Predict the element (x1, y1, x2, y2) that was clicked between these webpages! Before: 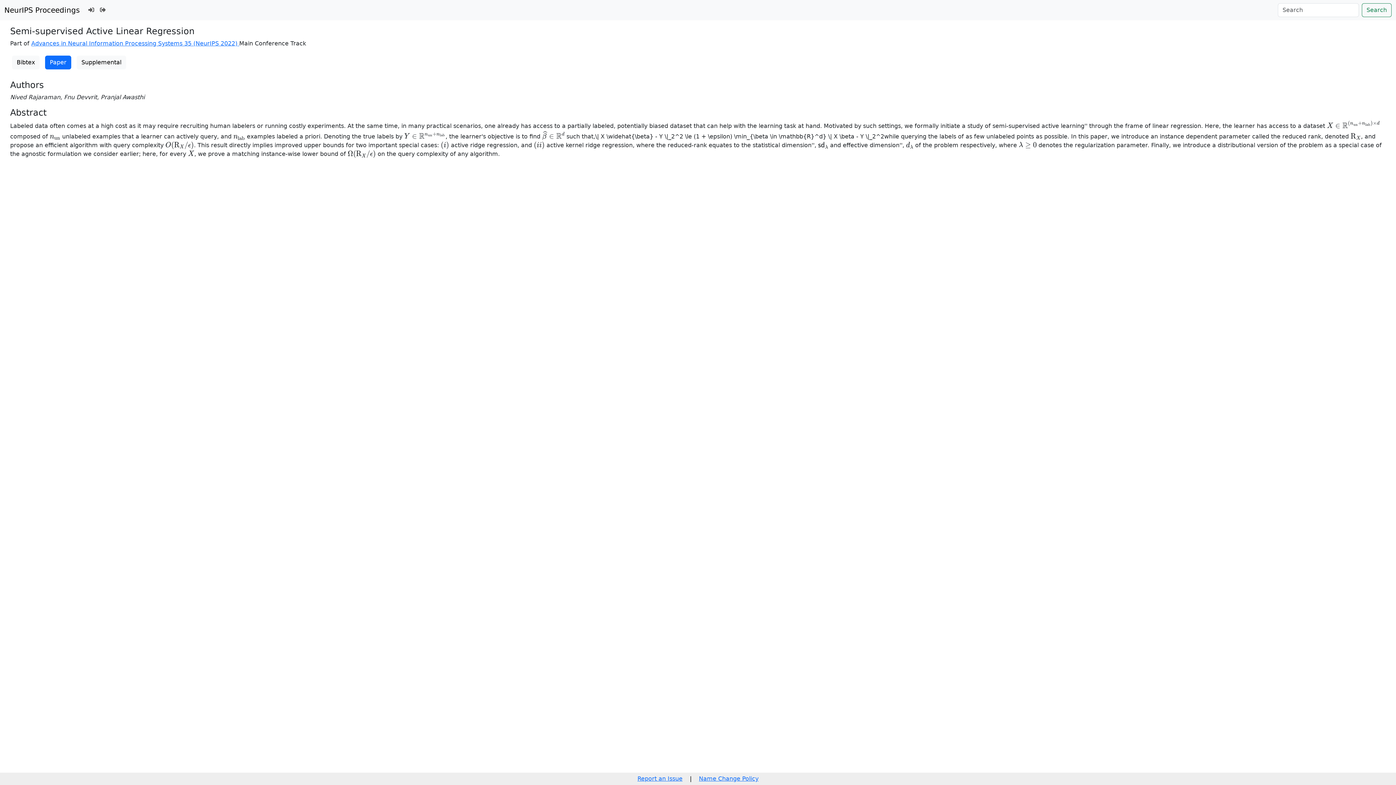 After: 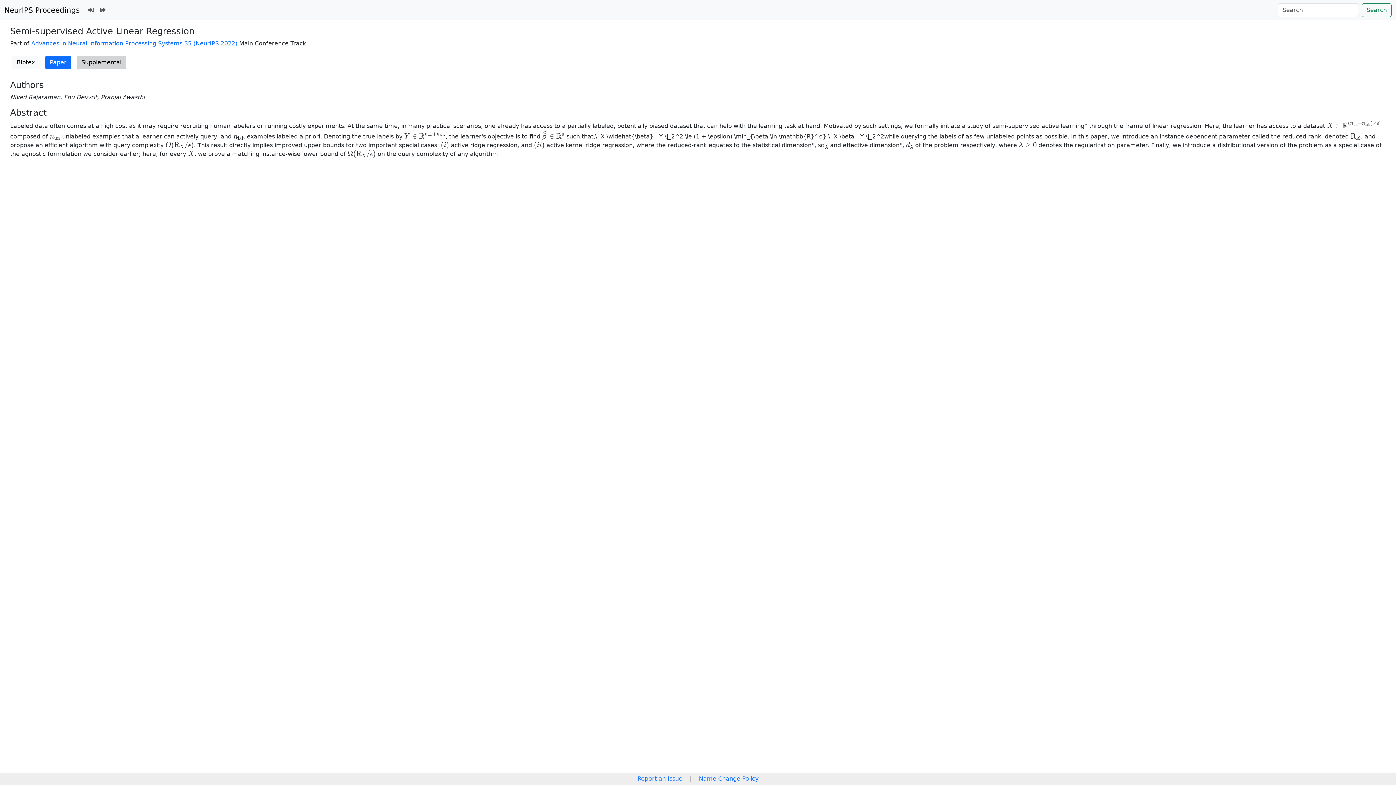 Action: bbox: (76, 55, 126, 69) label: Supplemental